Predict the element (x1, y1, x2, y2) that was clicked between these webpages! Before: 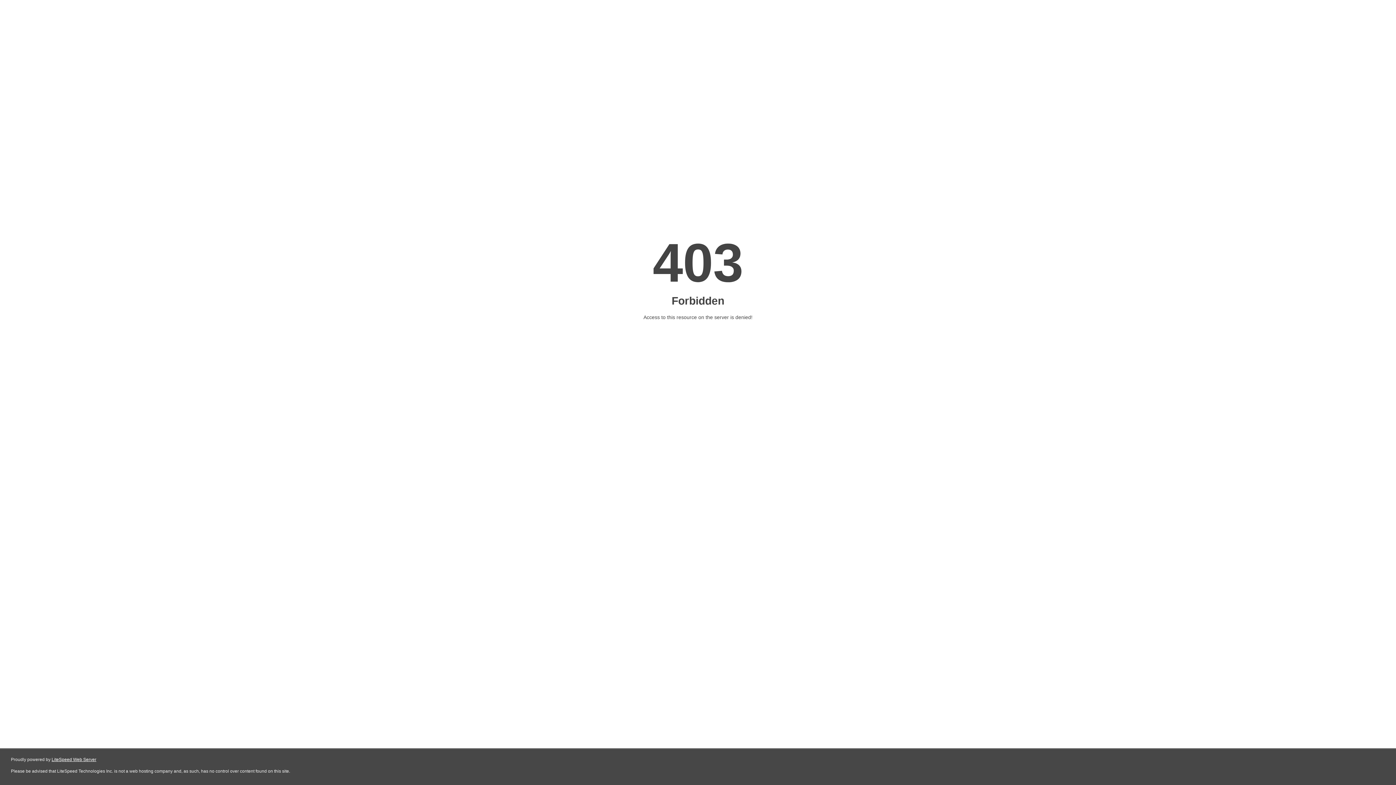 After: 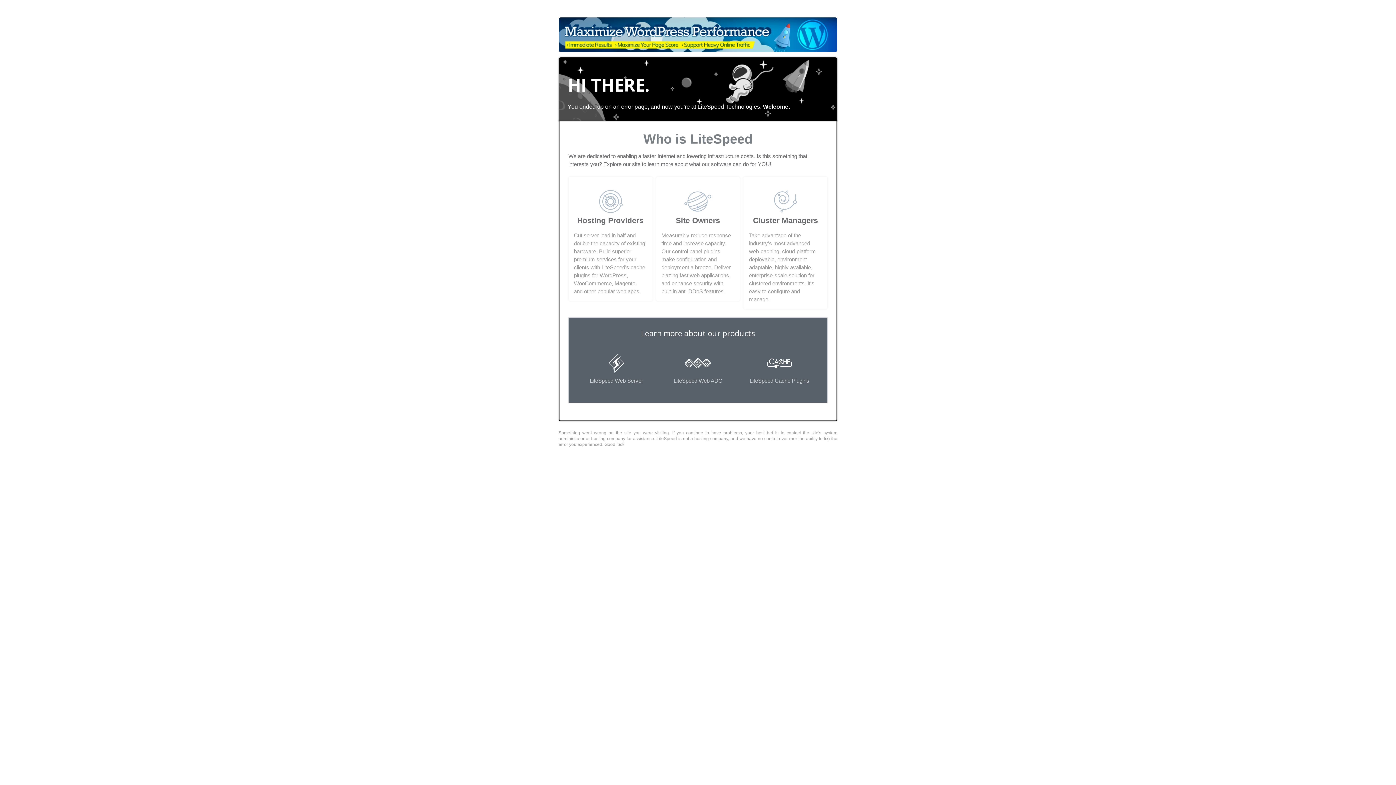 Action: bbox: (51, 757, 96, 762) label: LiteSpeed Web Server